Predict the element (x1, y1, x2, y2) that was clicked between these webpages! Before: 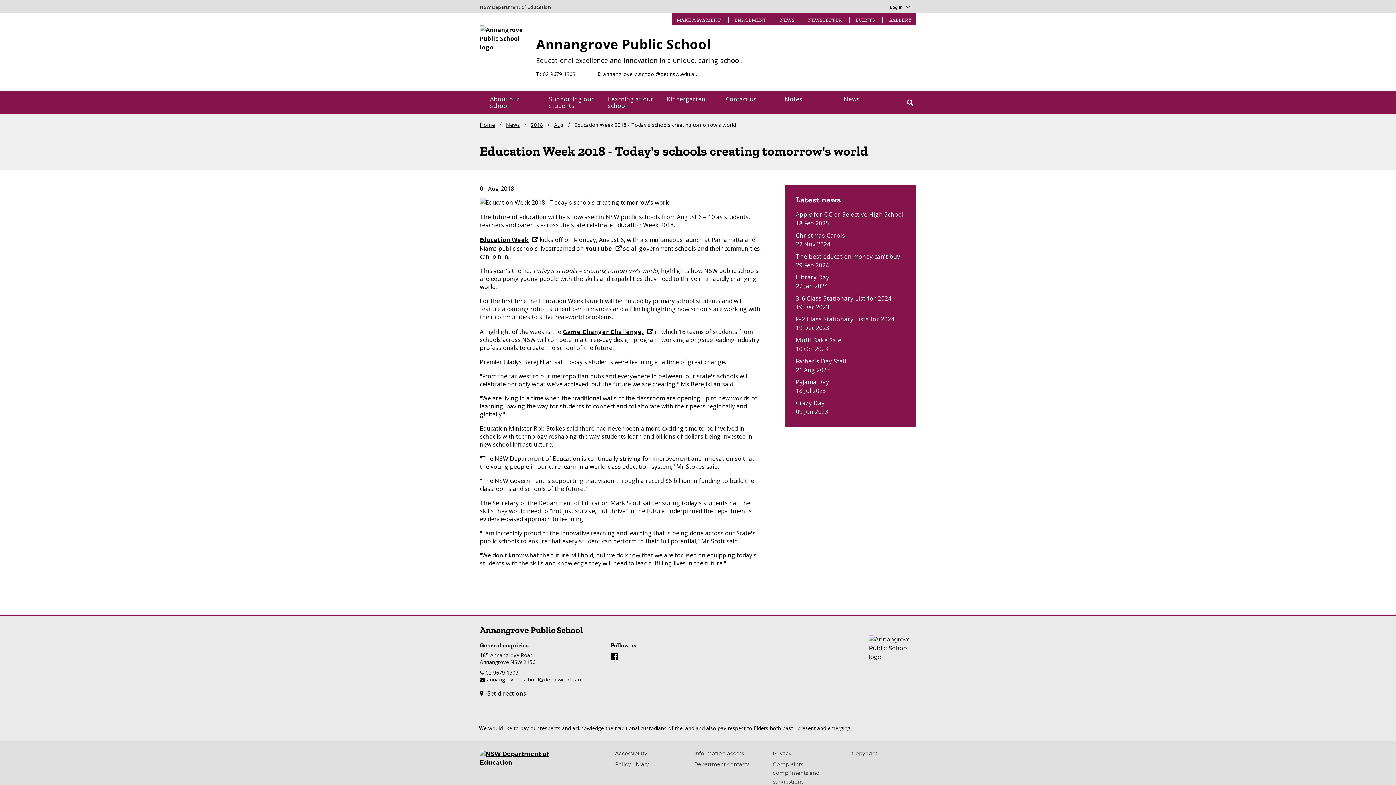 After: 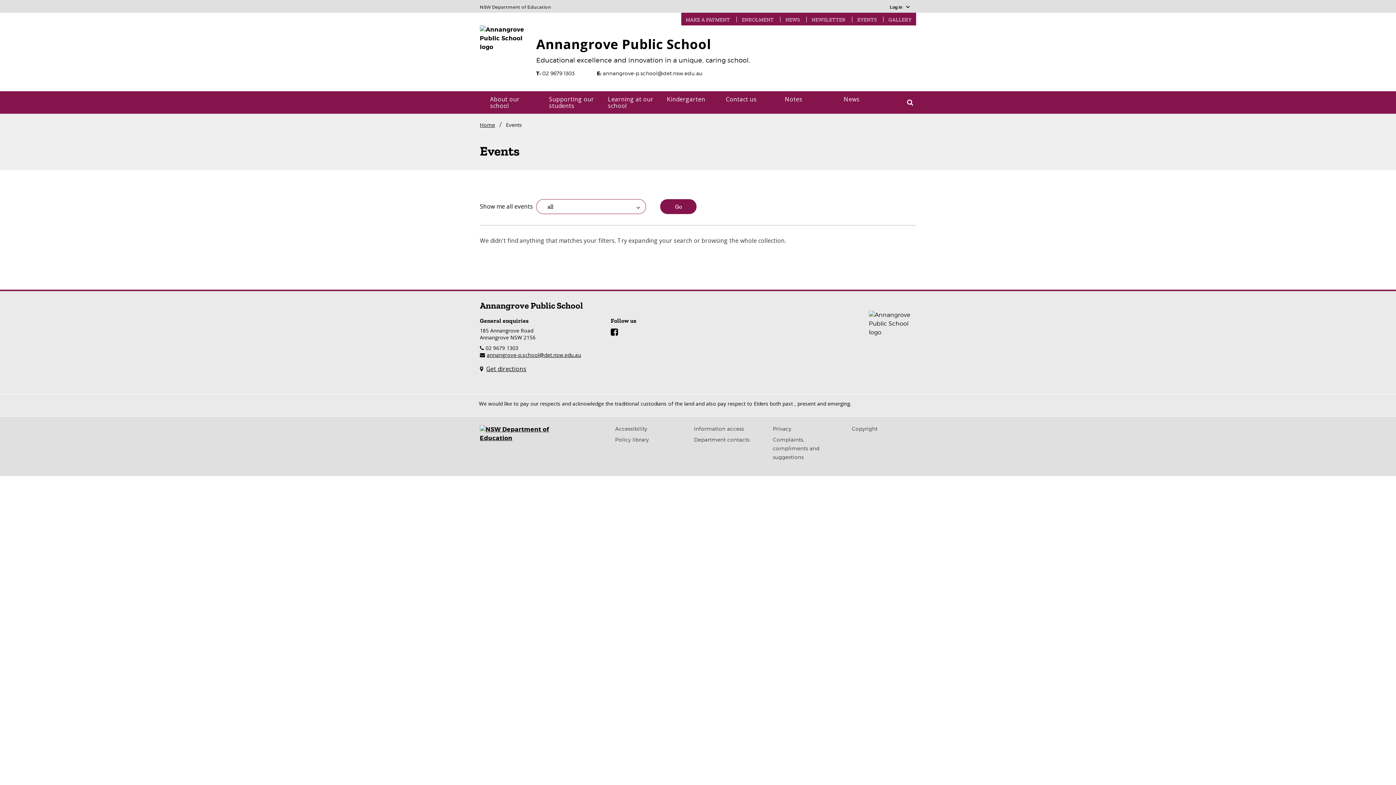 Action: bbox: (851, 17, 879, 23) label: EVENTS